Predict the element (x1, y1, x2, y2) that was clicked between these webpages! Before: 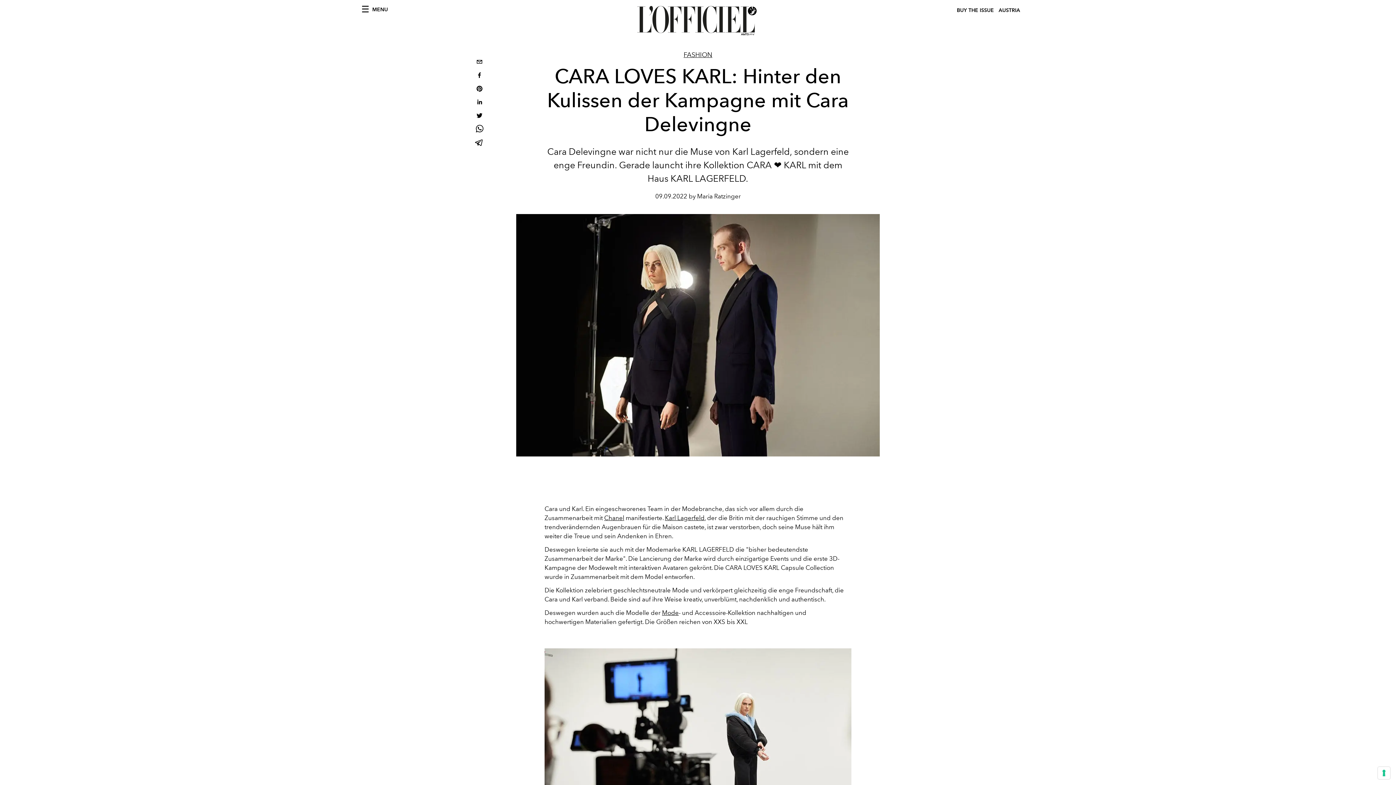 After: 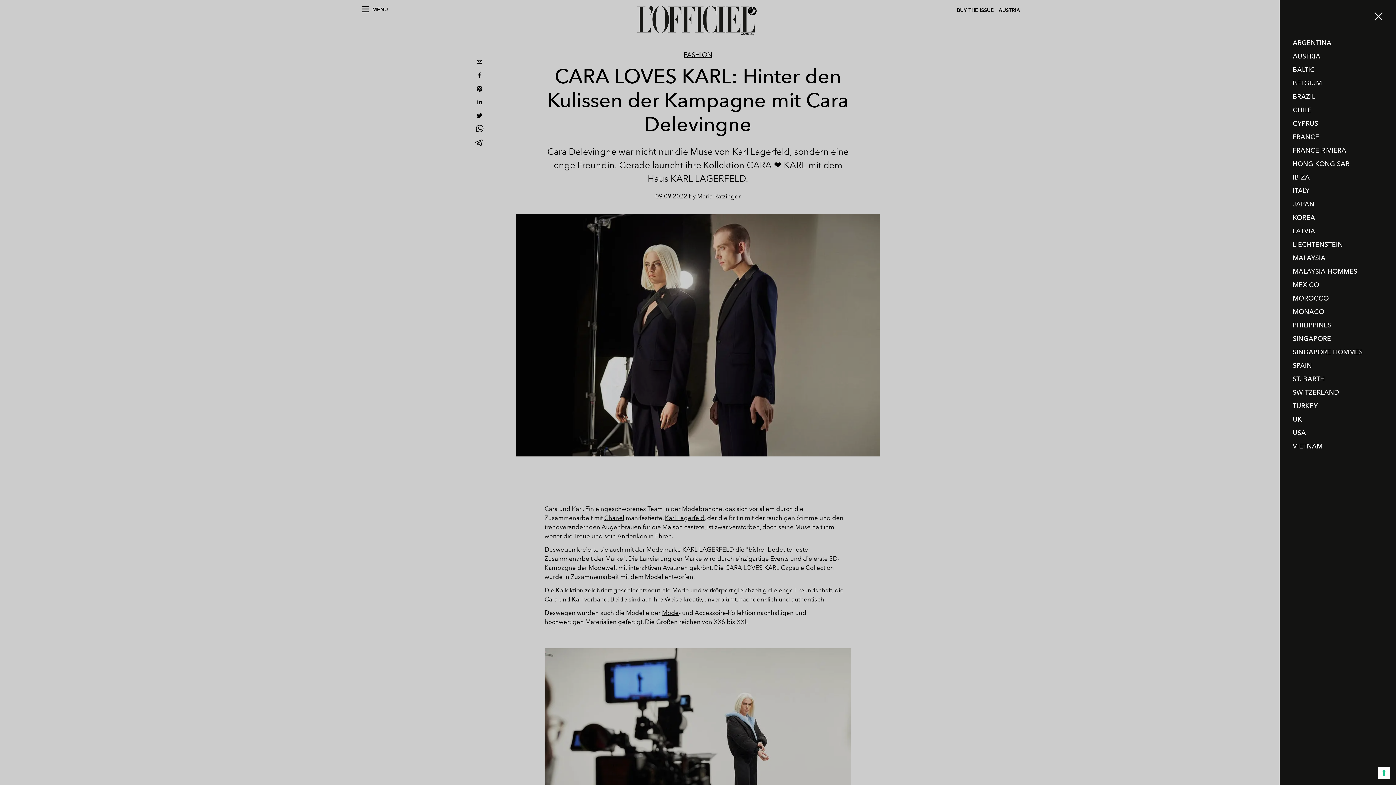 Action: label: AUSTRIA bbox: (998, 6, 1022, 14)